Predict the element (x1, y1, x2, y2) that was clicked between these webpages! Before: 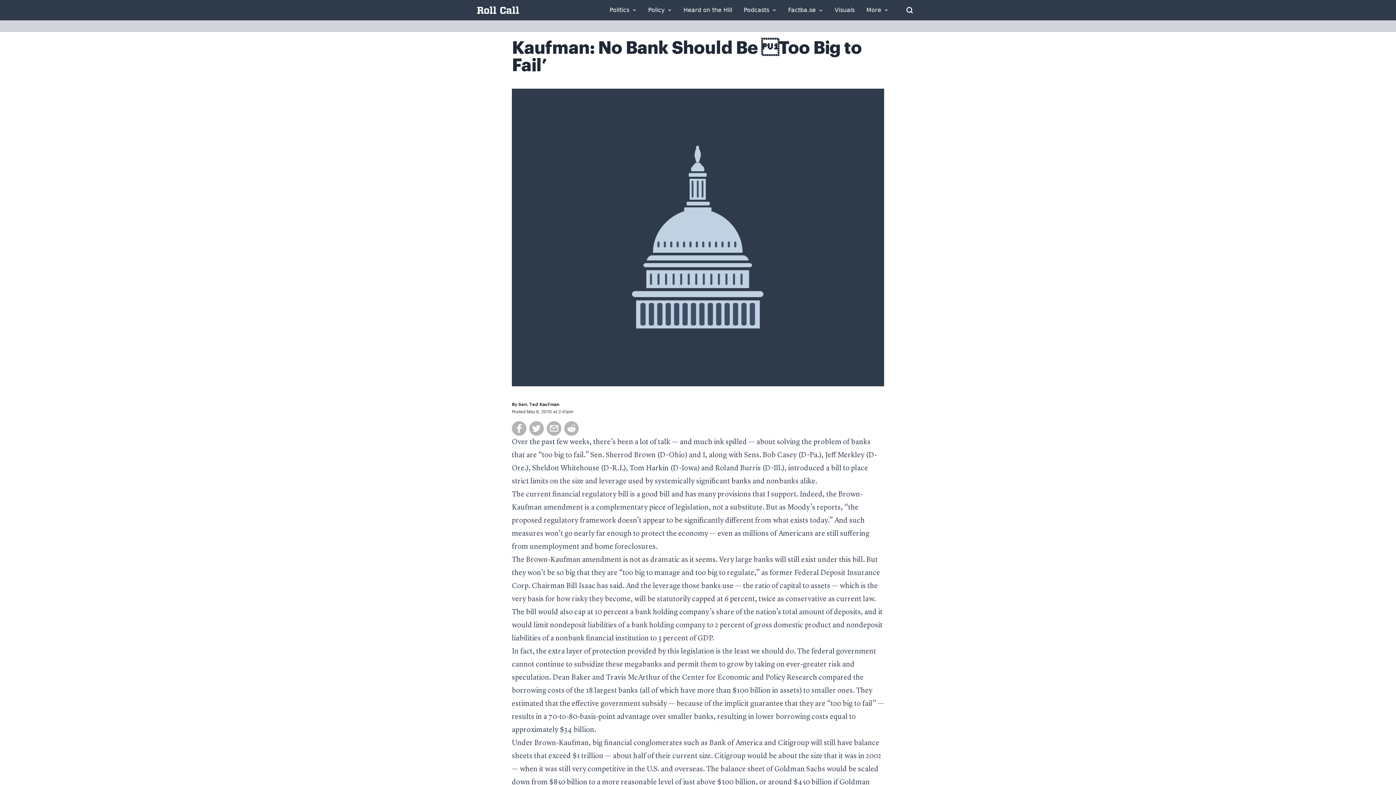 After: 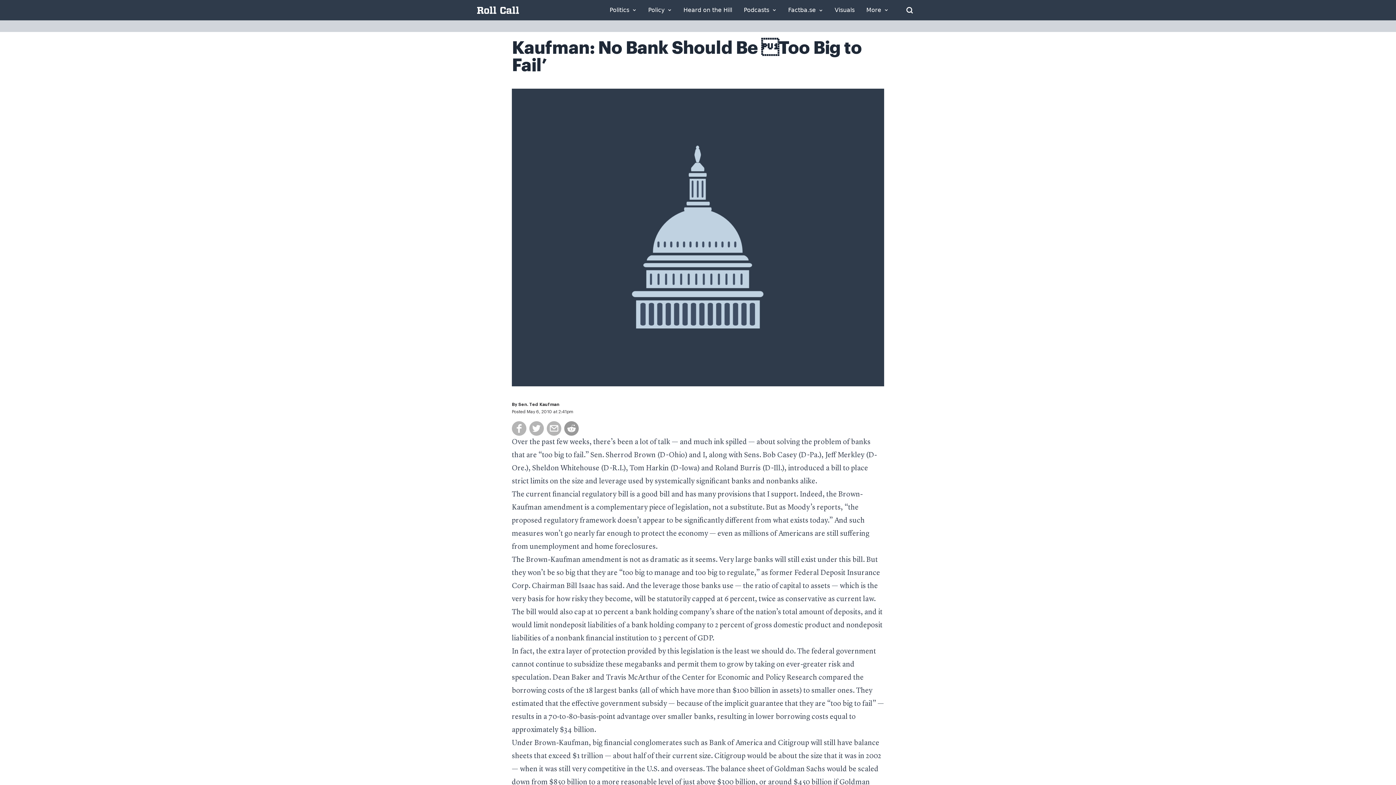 Action: bbox: (564, 421, 578, 436)